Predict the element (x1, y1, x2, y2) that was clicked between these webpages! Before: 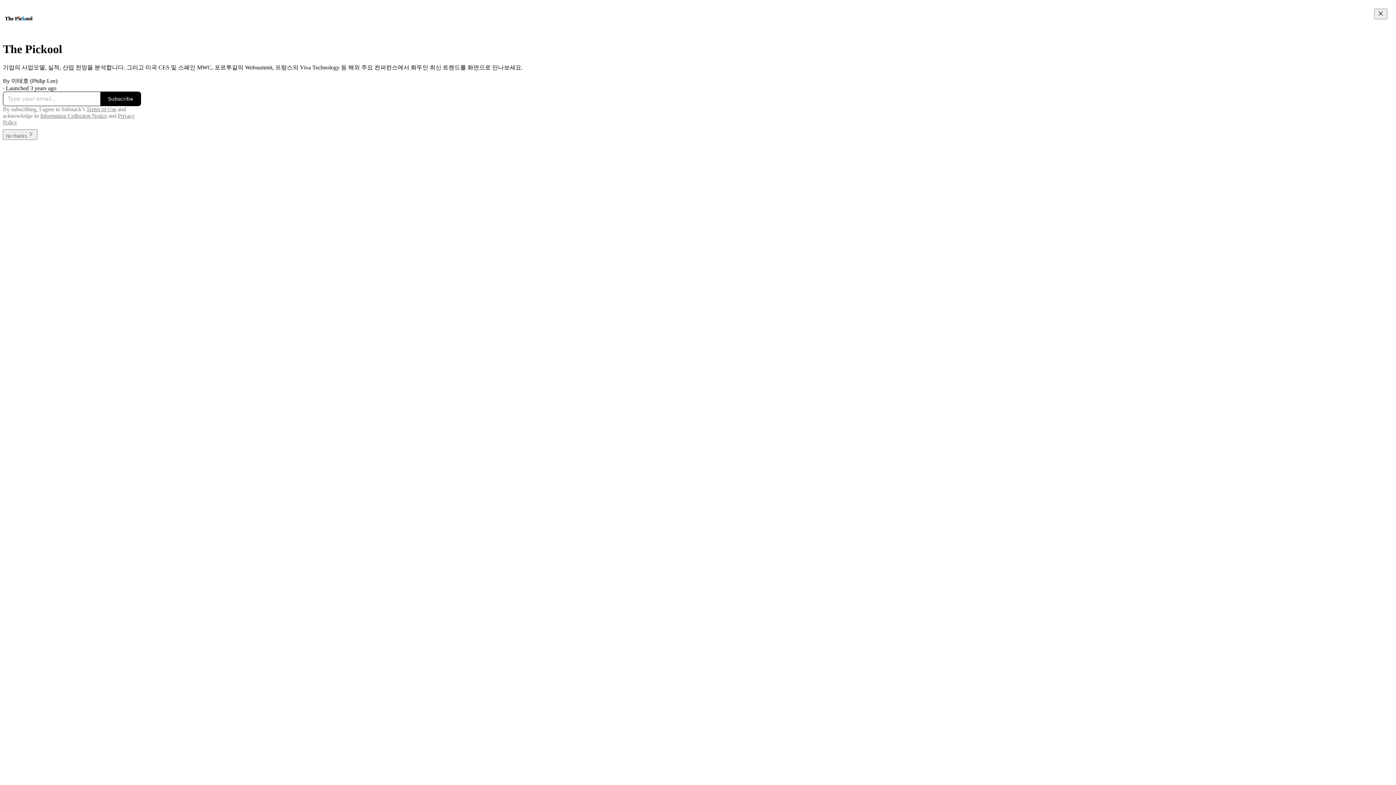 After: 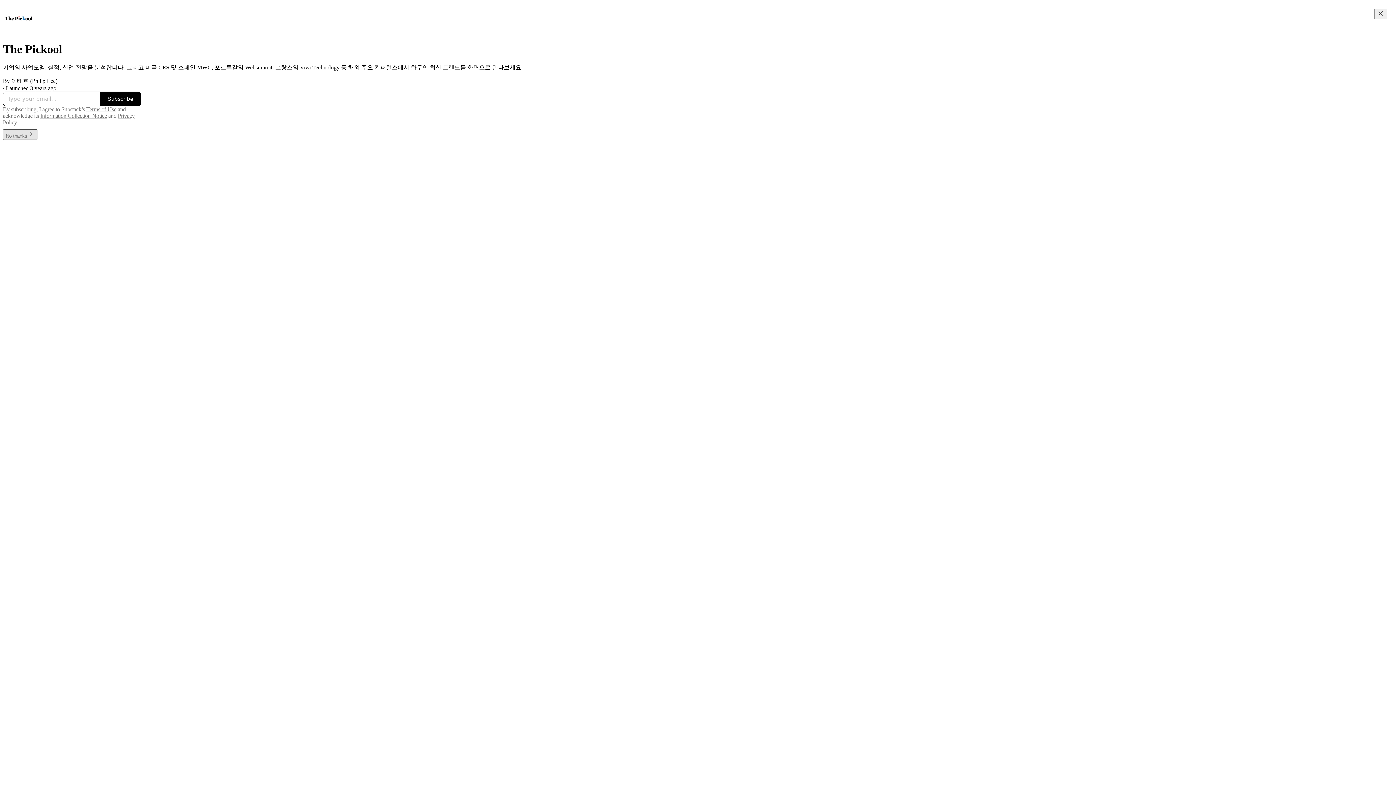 Action: bbox: (2, 132, 37, 138) label: No thanks